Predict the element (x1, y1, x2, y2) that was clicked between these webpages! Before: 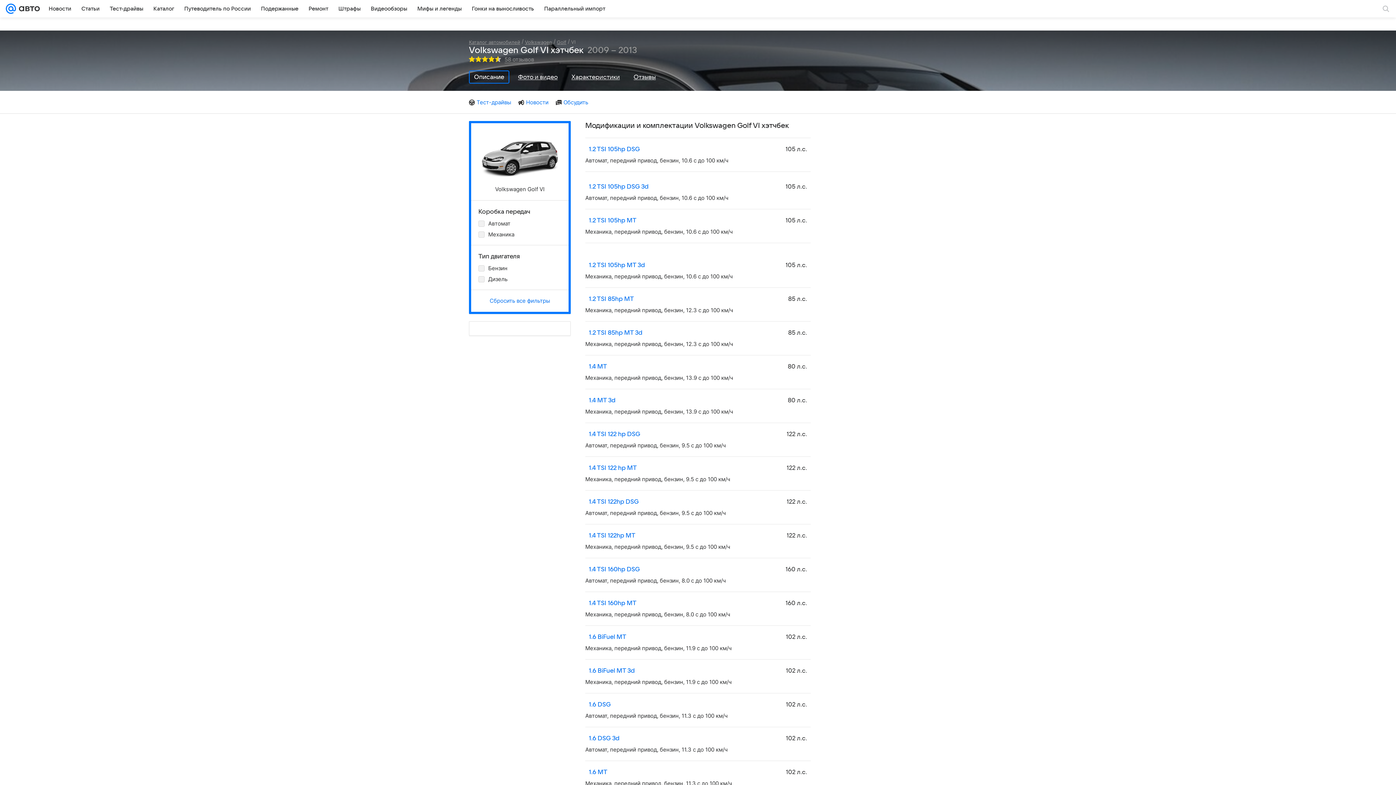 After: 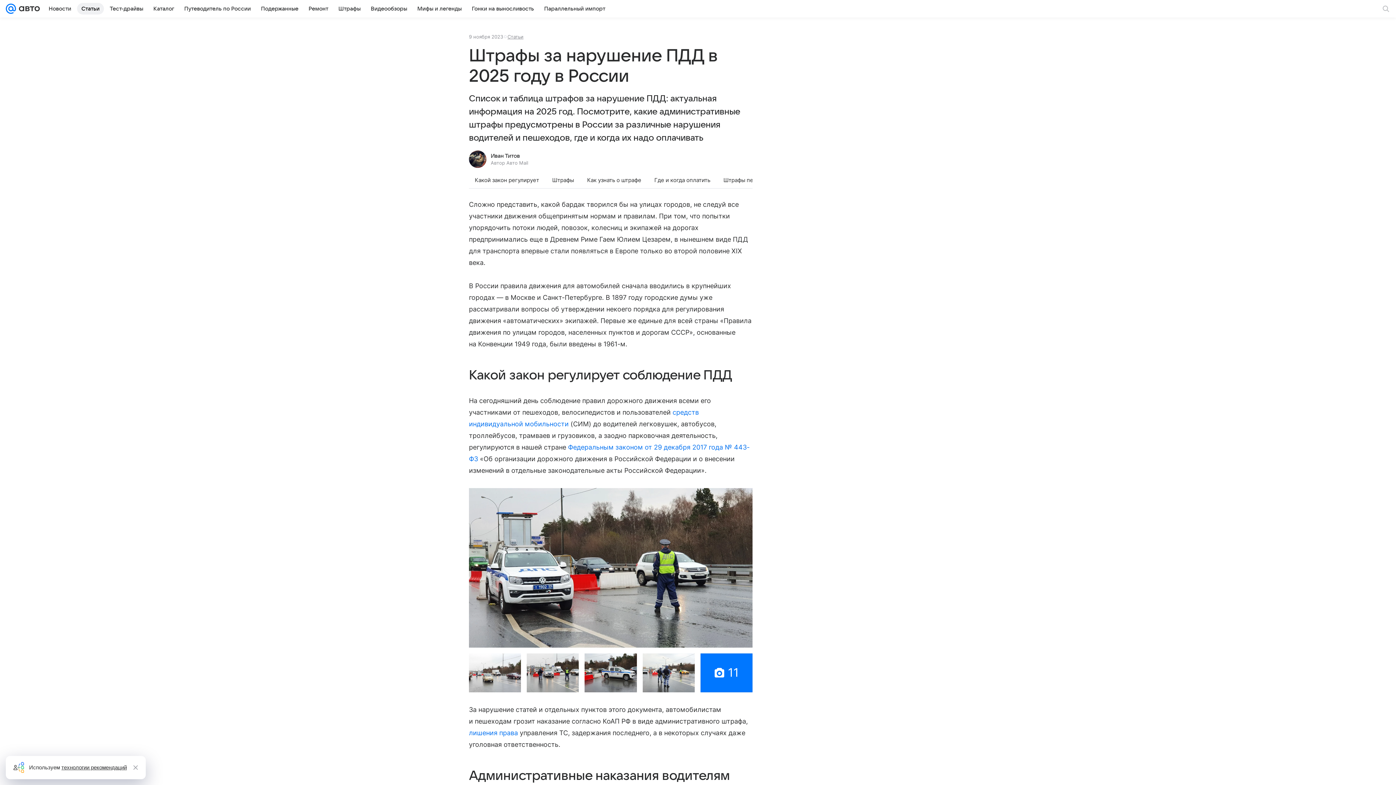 Action: bbox: (334, 2, 365, 14) label: Штрафы